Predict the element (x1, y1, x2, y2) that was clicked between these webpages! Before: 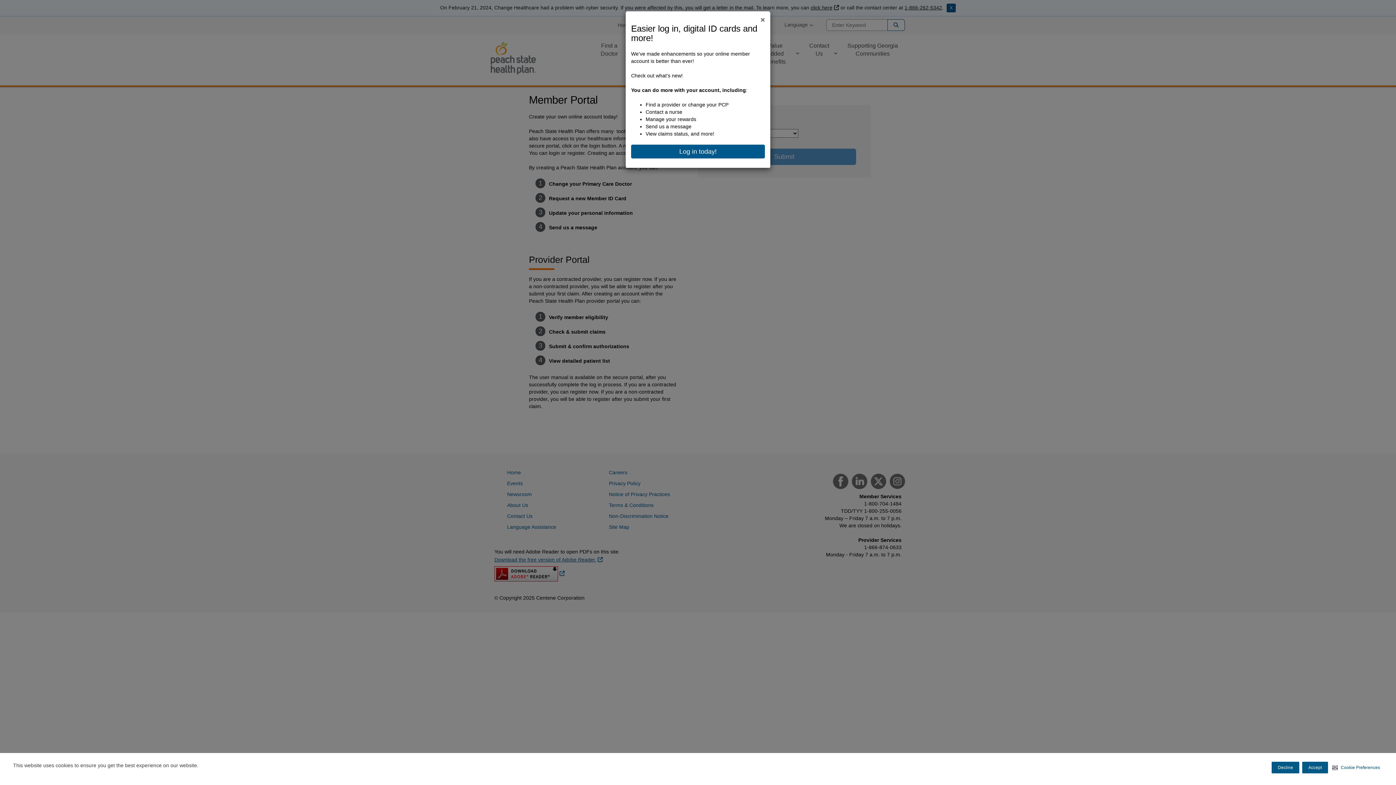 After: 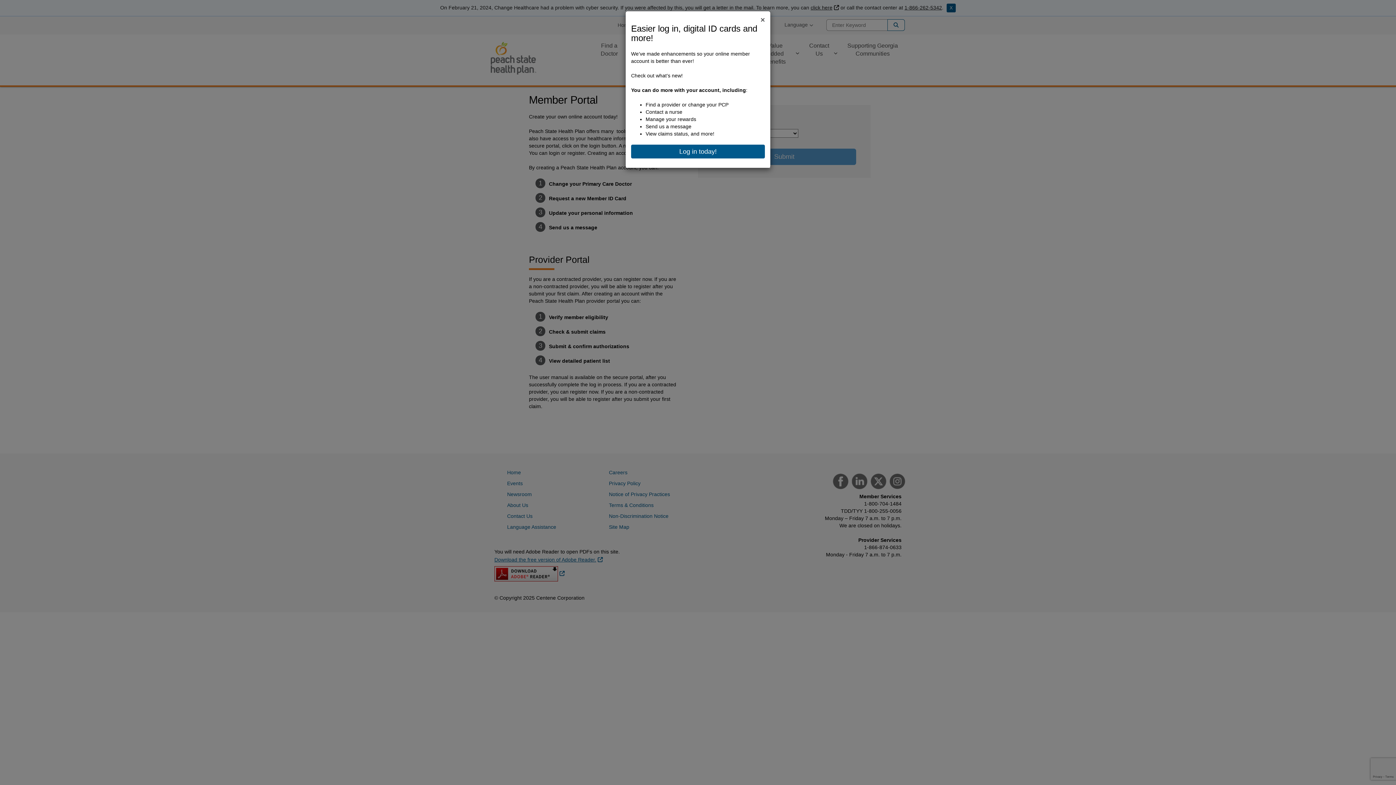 Action: label: Decline bbox: (1272, 762, 1299, 773)